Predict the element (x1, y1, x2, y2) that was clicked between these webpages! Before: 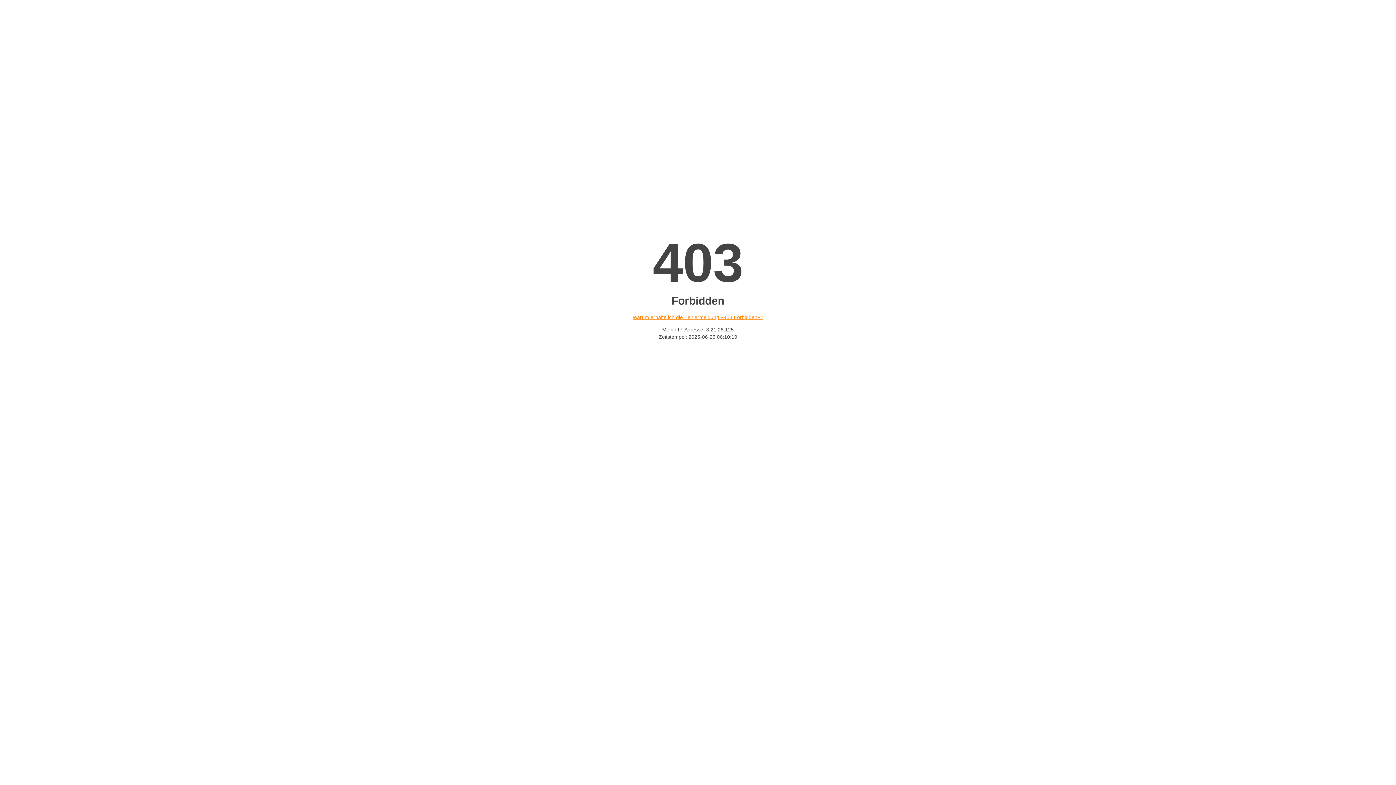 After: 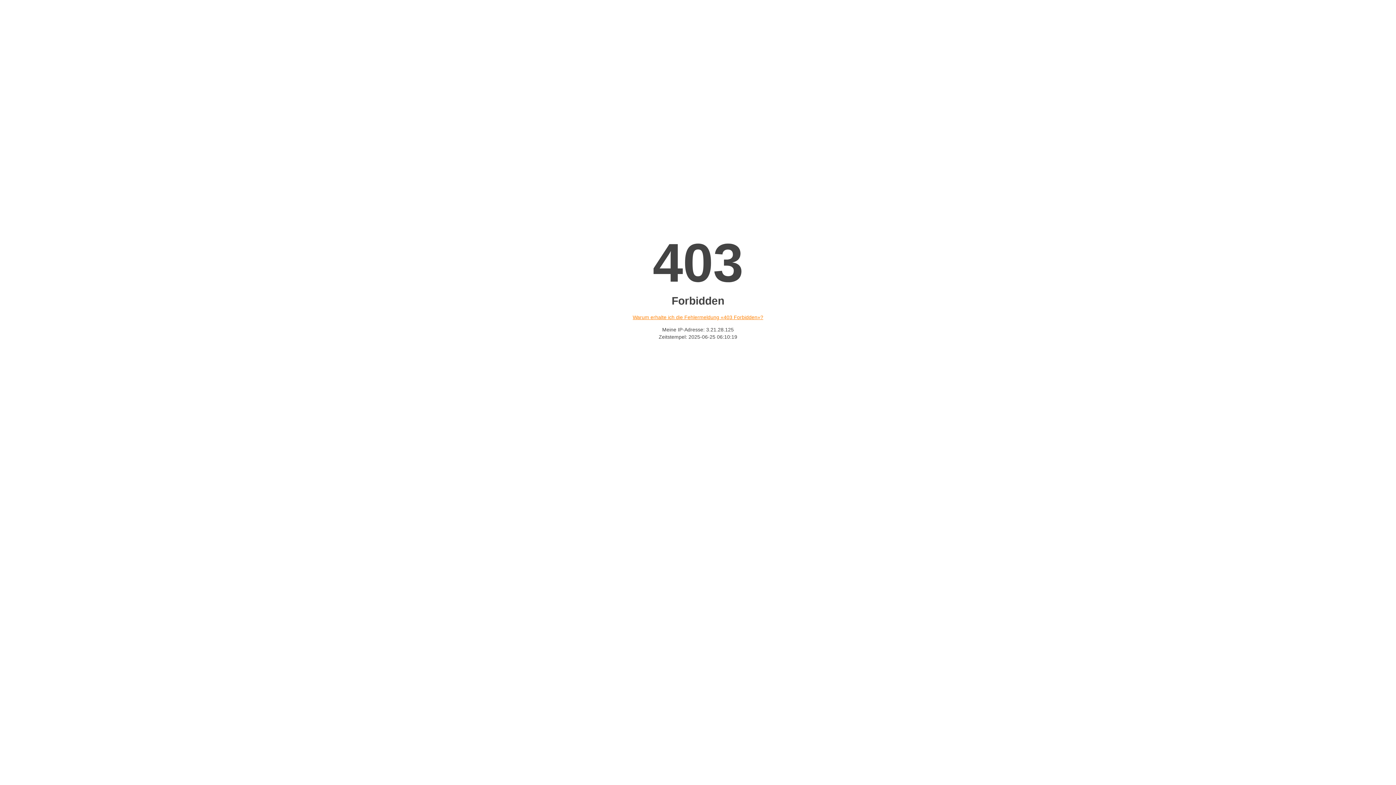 Action: bbox: (632, 314, 763, 320) label: Warum erhalte ich die Fehlermeldung «403 Forbidden»?